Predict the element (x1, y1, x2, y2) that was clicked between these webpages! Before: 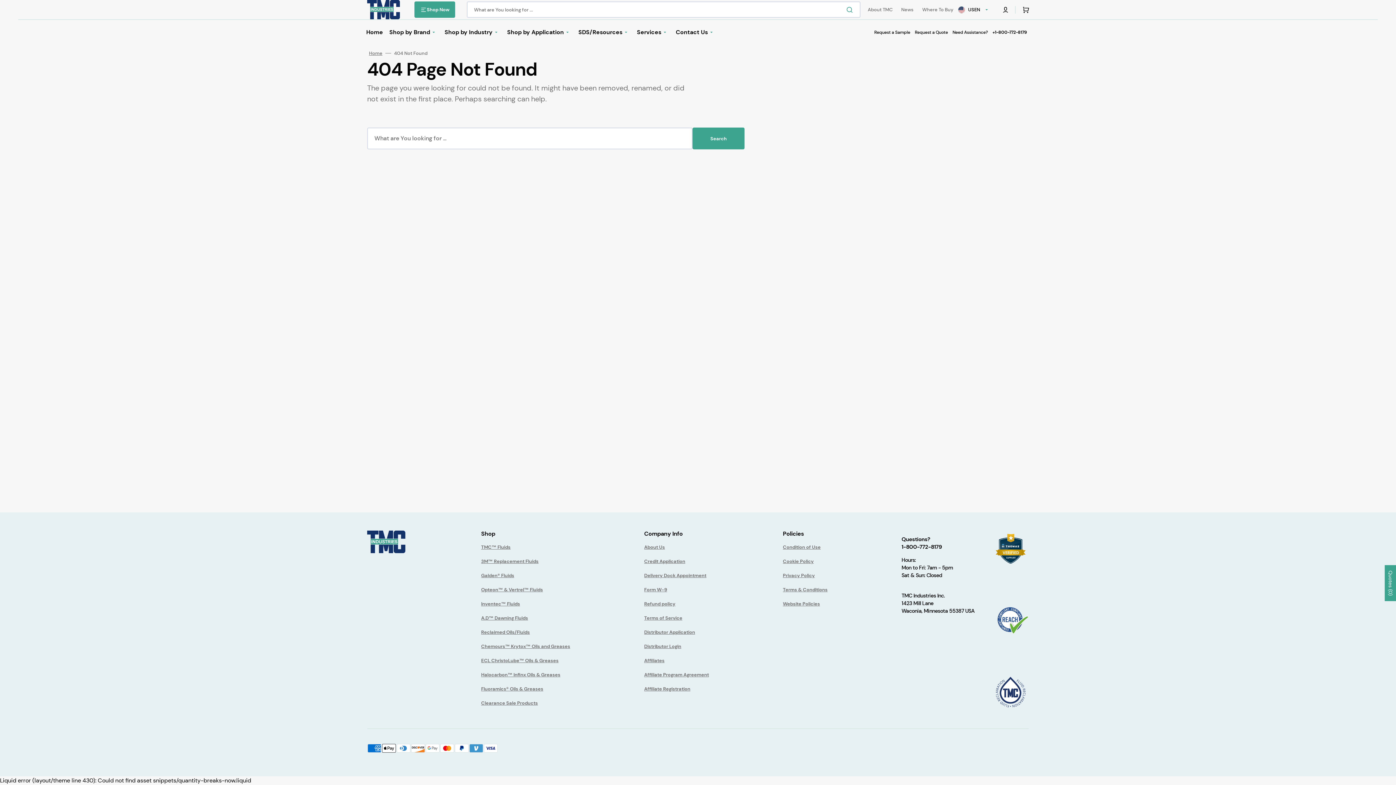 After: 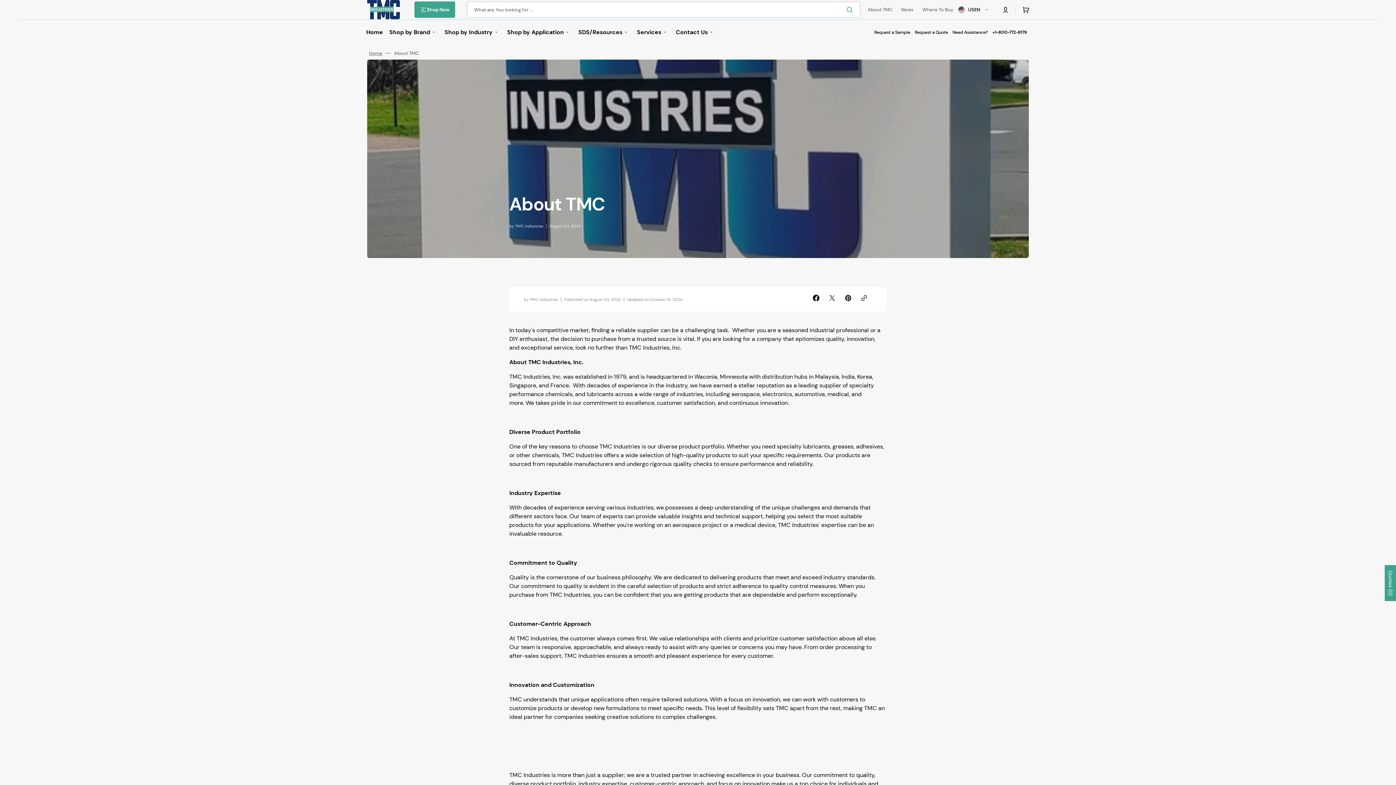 Action: label: About TMC bbox: (863, 2, 897, 16)